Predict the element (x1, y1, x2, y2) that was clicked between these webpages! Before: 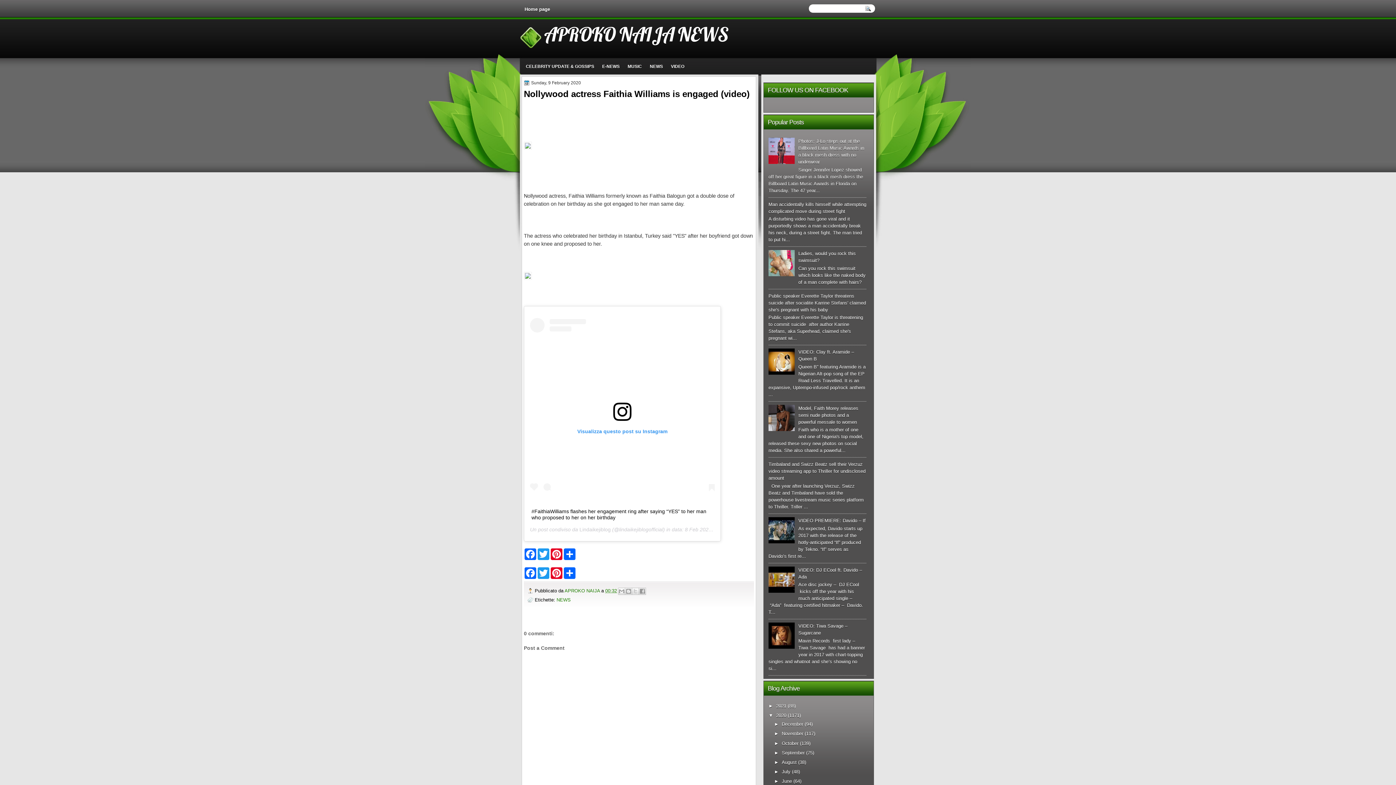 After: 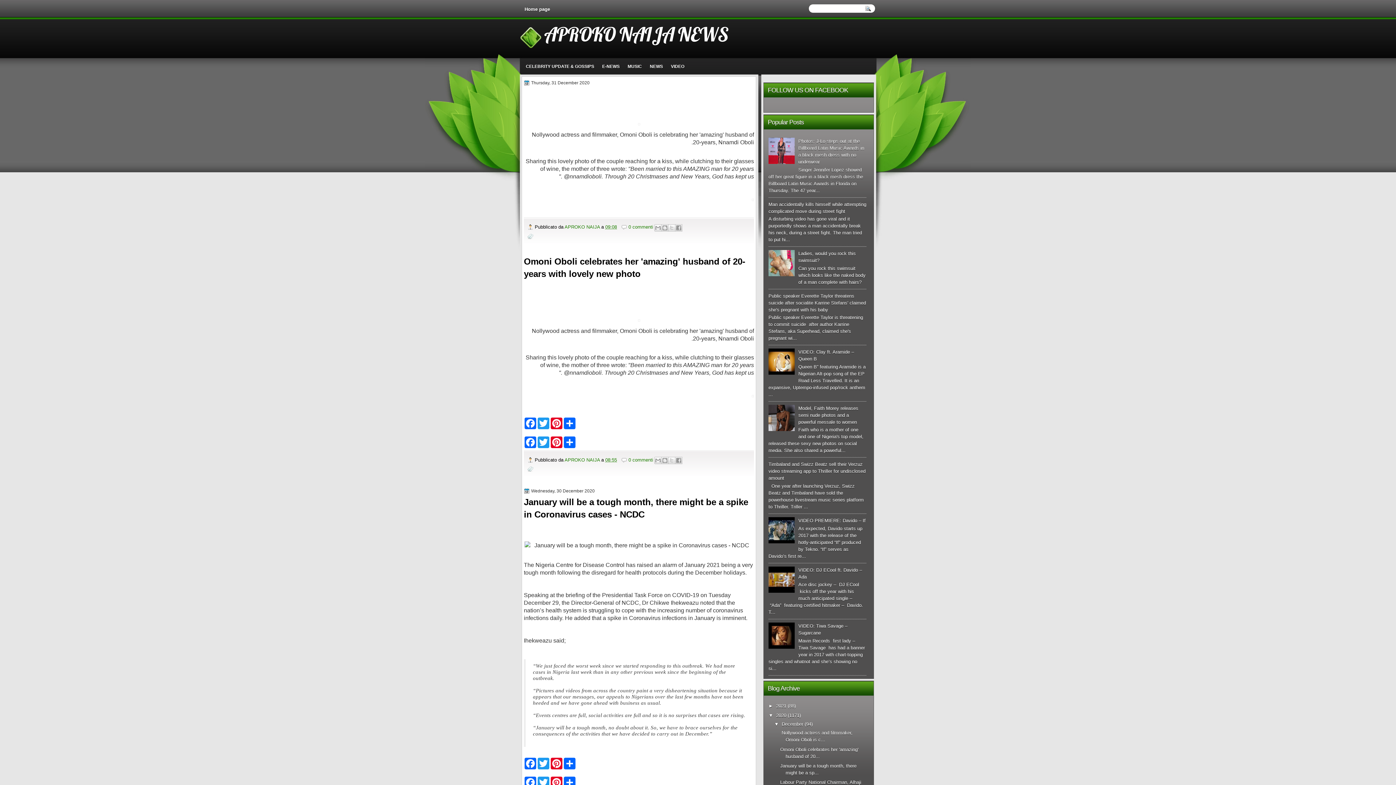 Action: label: 2020 bbox: (776, 713, 786, 718)